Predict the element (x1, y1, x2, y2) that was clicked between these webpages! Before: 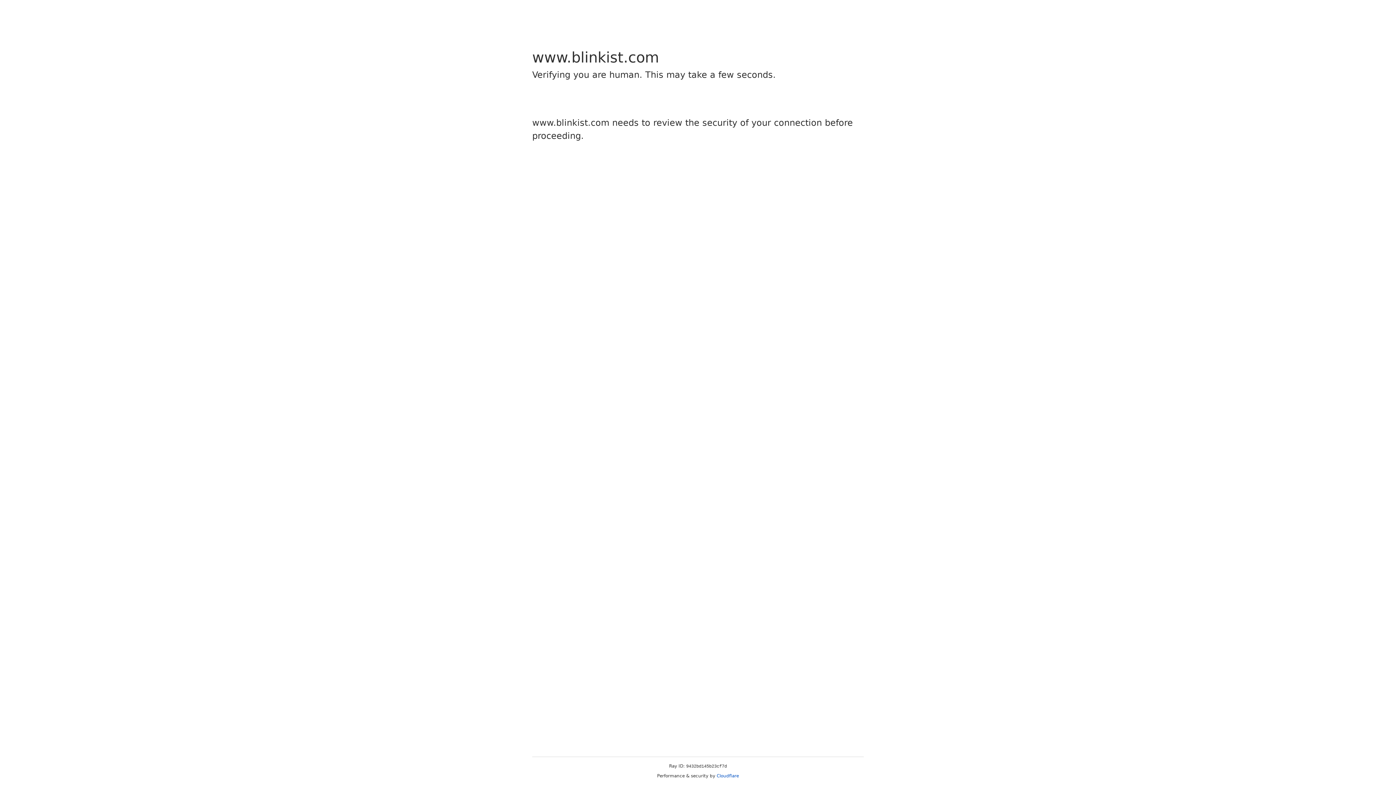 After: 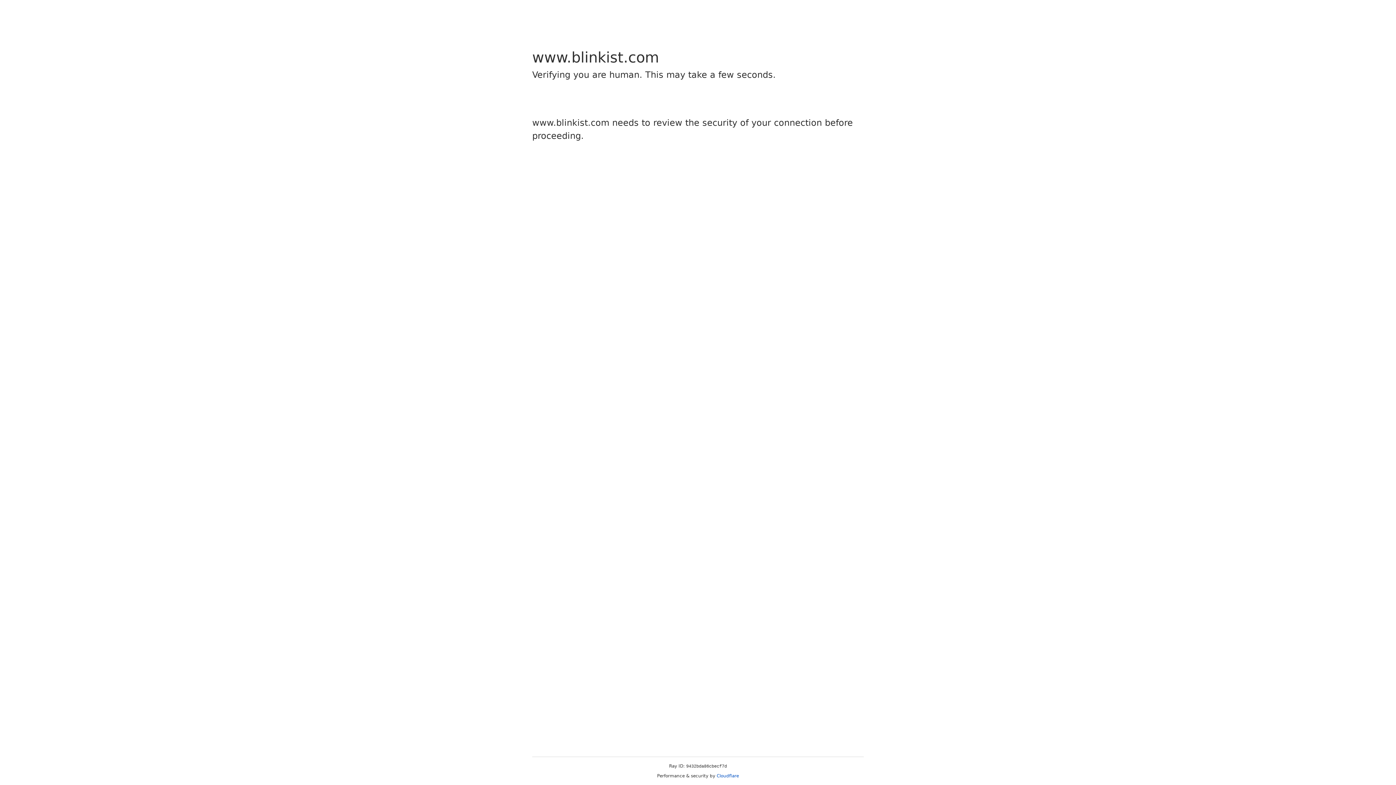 Action: bbox: (716, 773, 739, 778) label: Cloudflare